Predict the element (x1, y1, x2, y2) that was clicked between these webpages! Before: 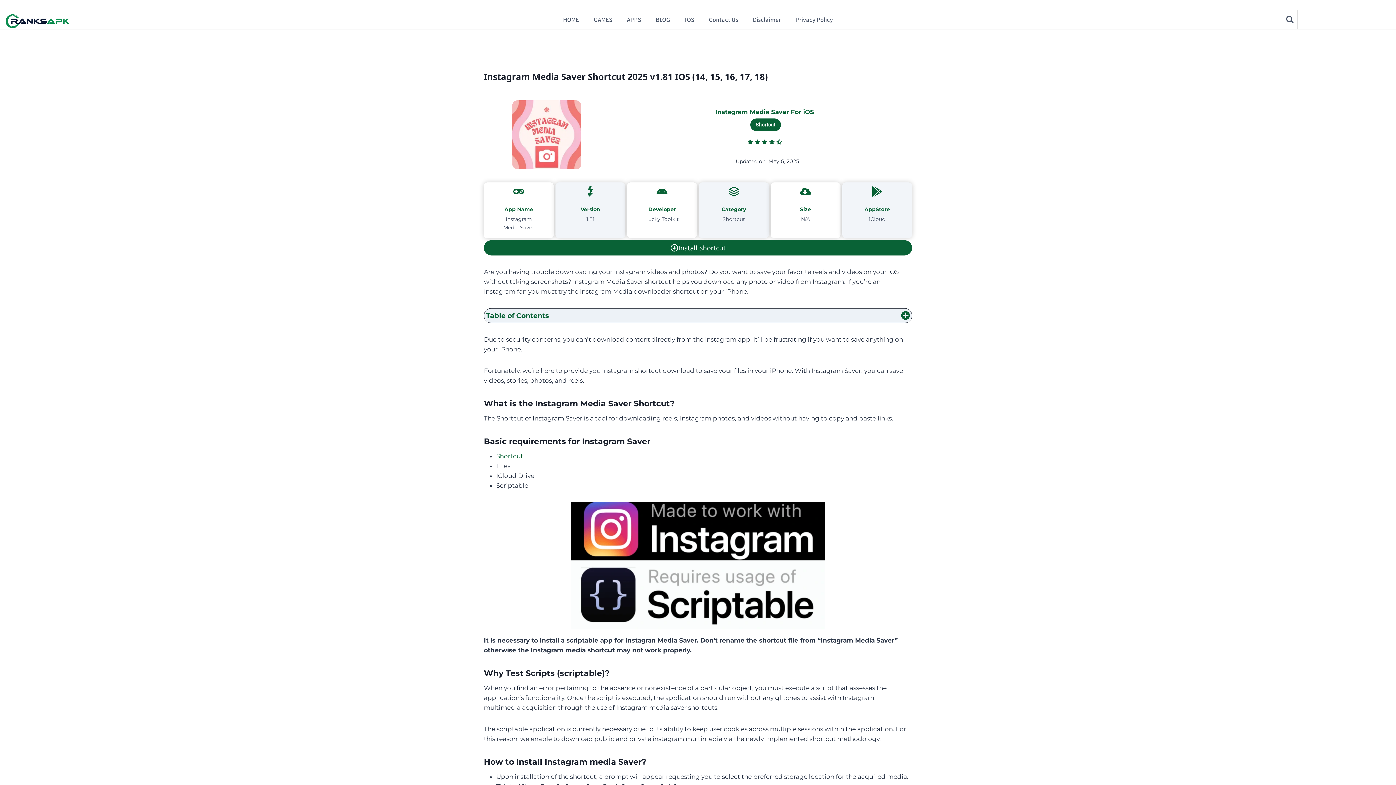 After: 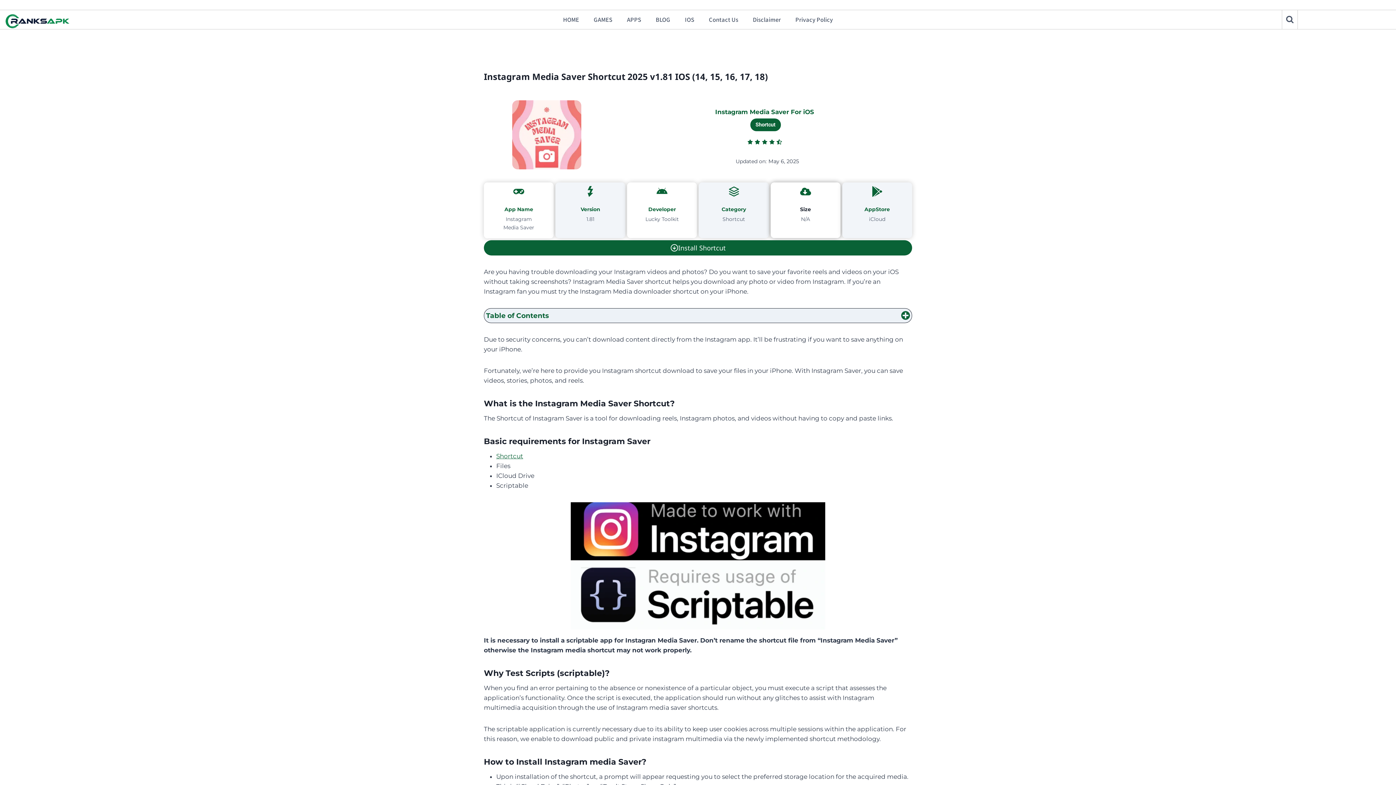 Action: bbox: (770, 182, 840, 238) label: Size

N/A